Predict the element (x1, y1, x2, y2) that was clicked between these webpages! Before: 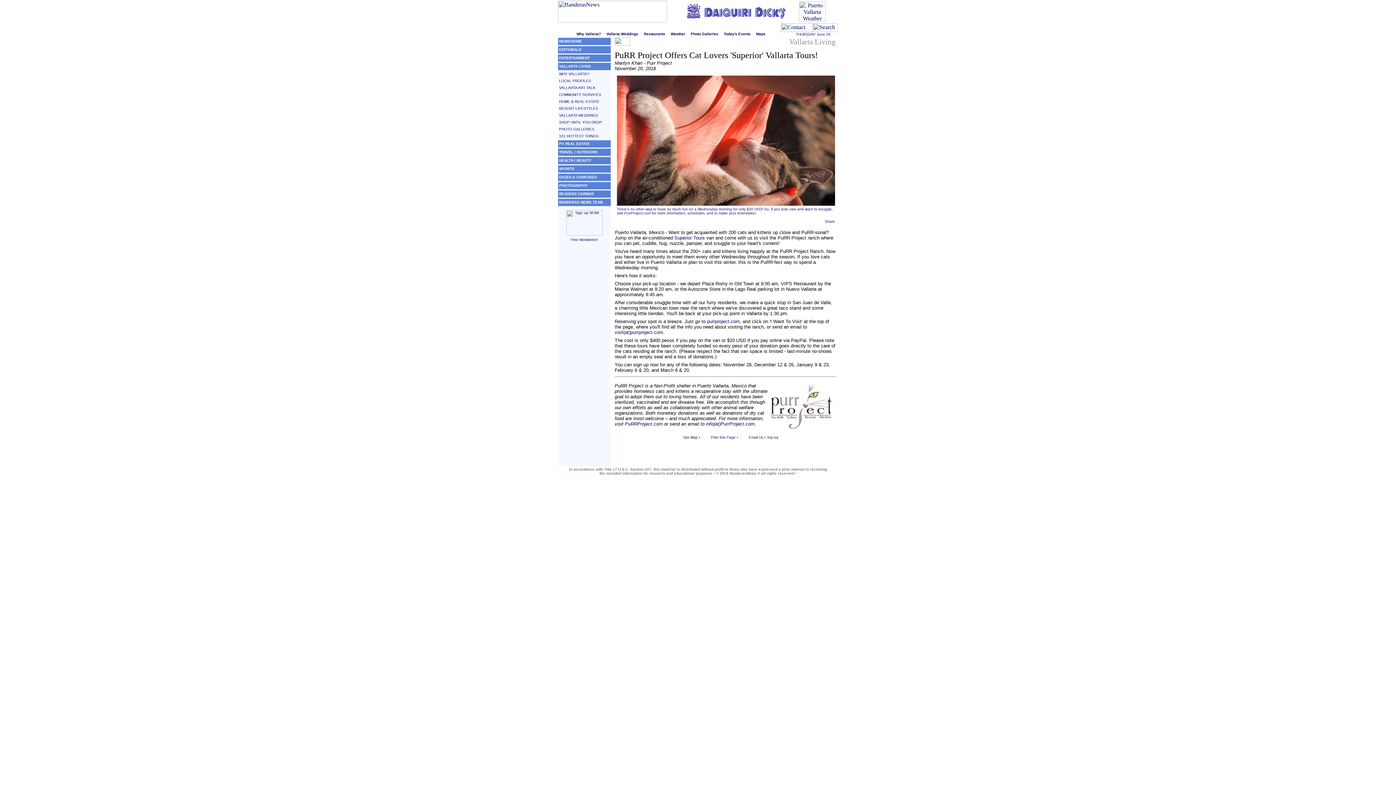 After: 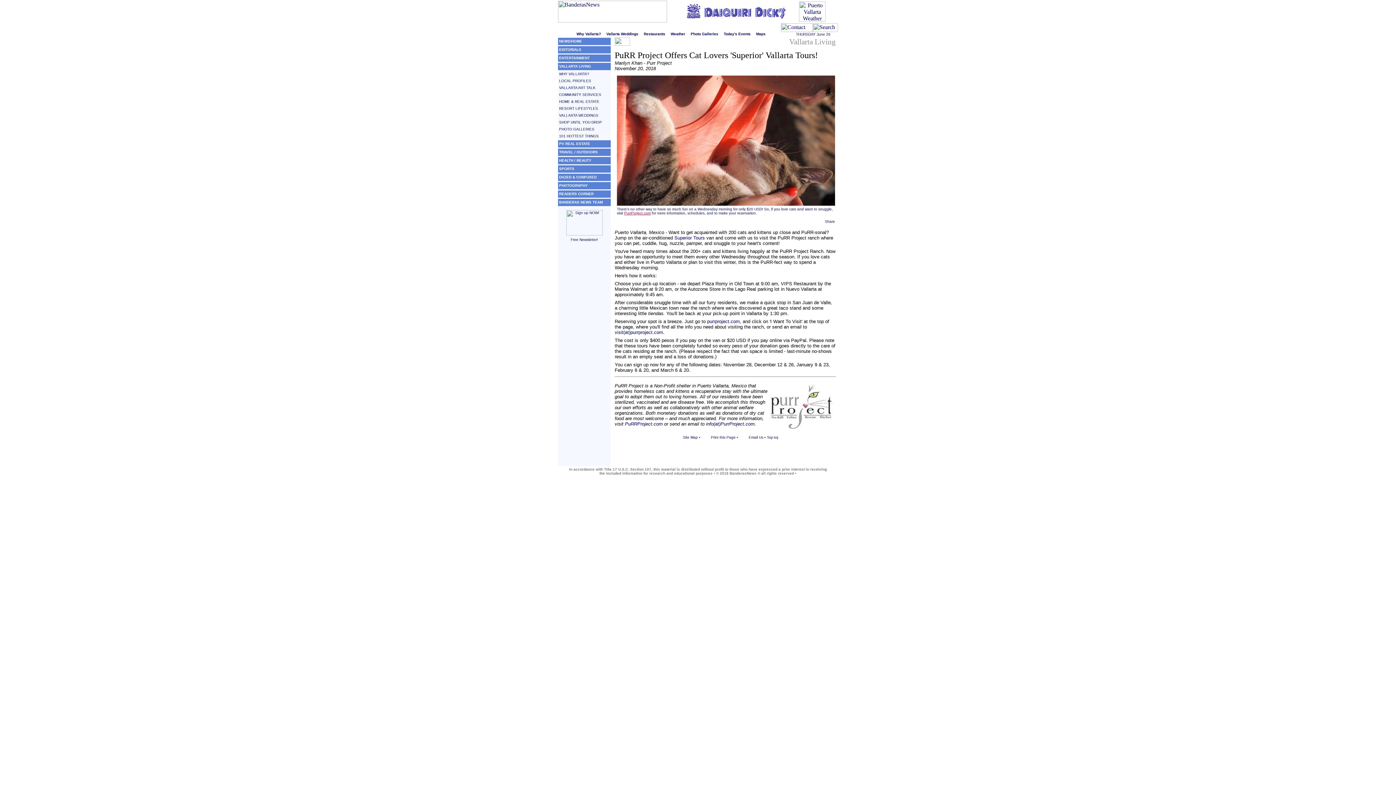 Action: bbox: (624, 211, 650, 215) label: PurrProject.com